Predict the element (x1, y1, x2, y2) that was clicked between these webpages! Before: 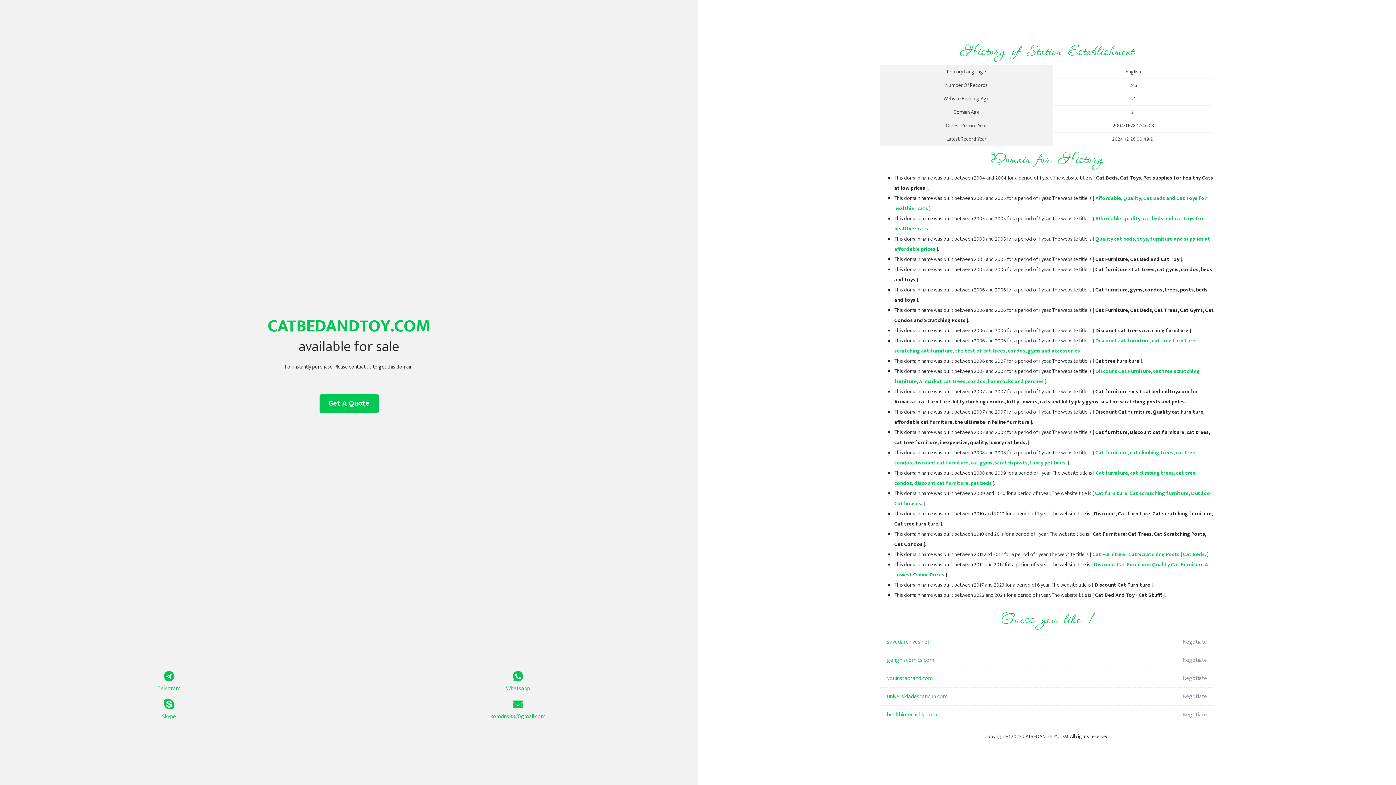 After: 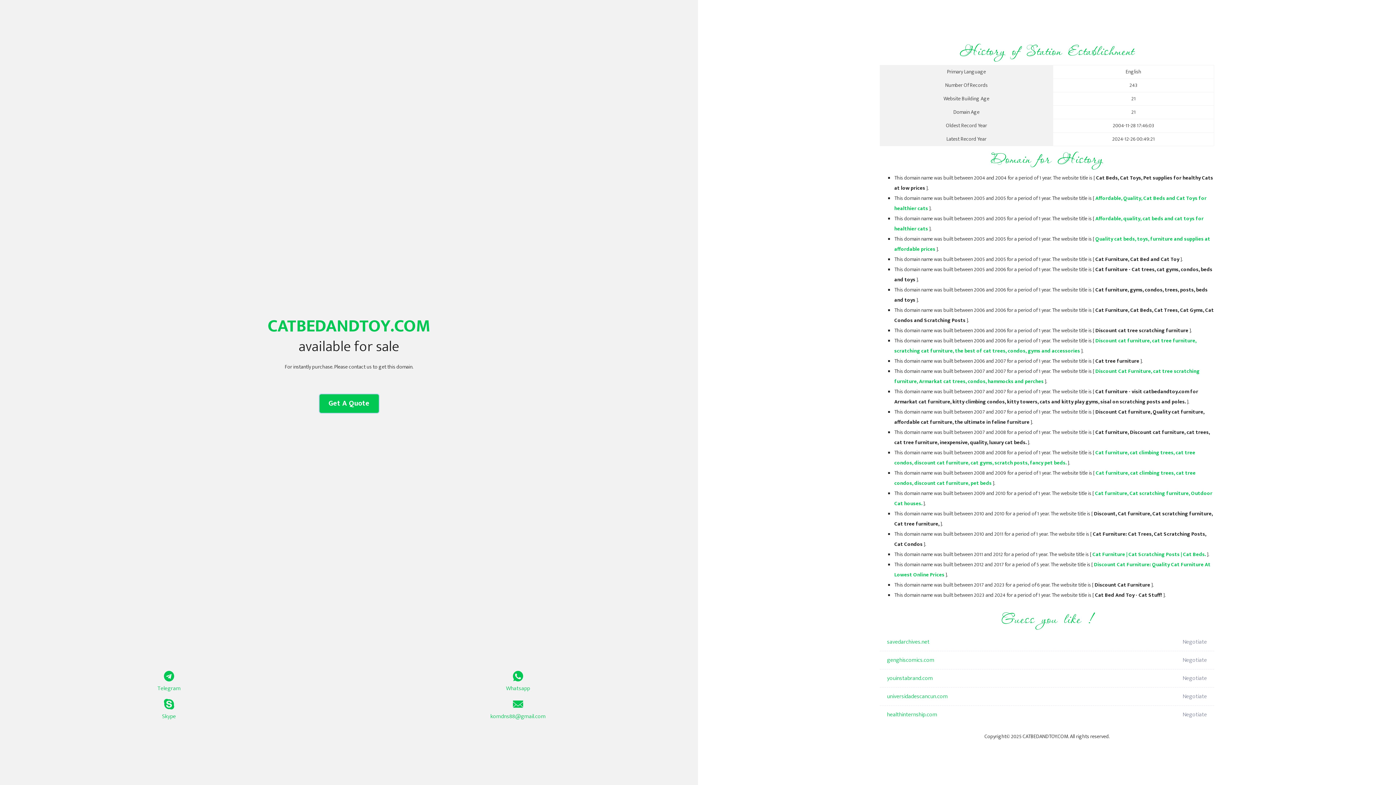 Action: label: Get A Quote bbox: (319, 394, 378, 413)